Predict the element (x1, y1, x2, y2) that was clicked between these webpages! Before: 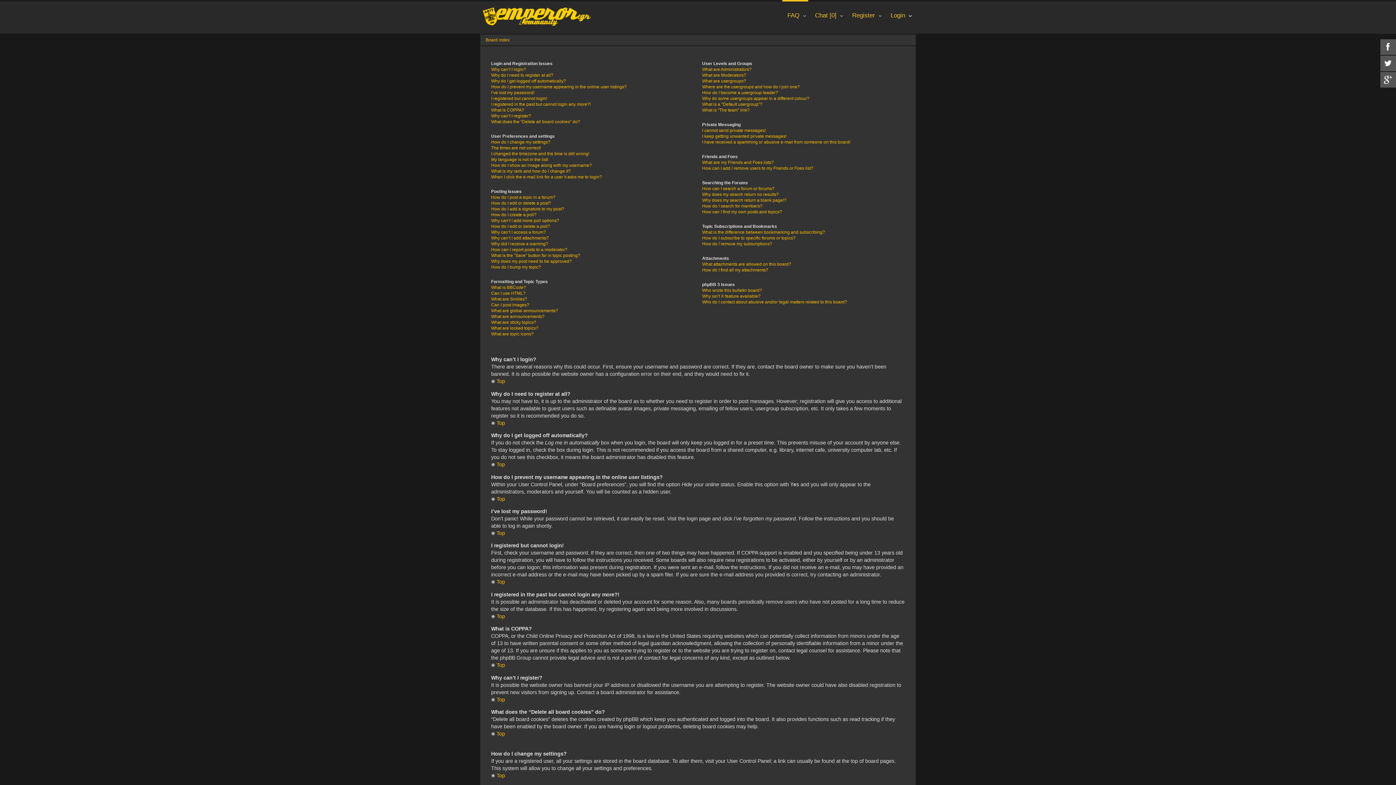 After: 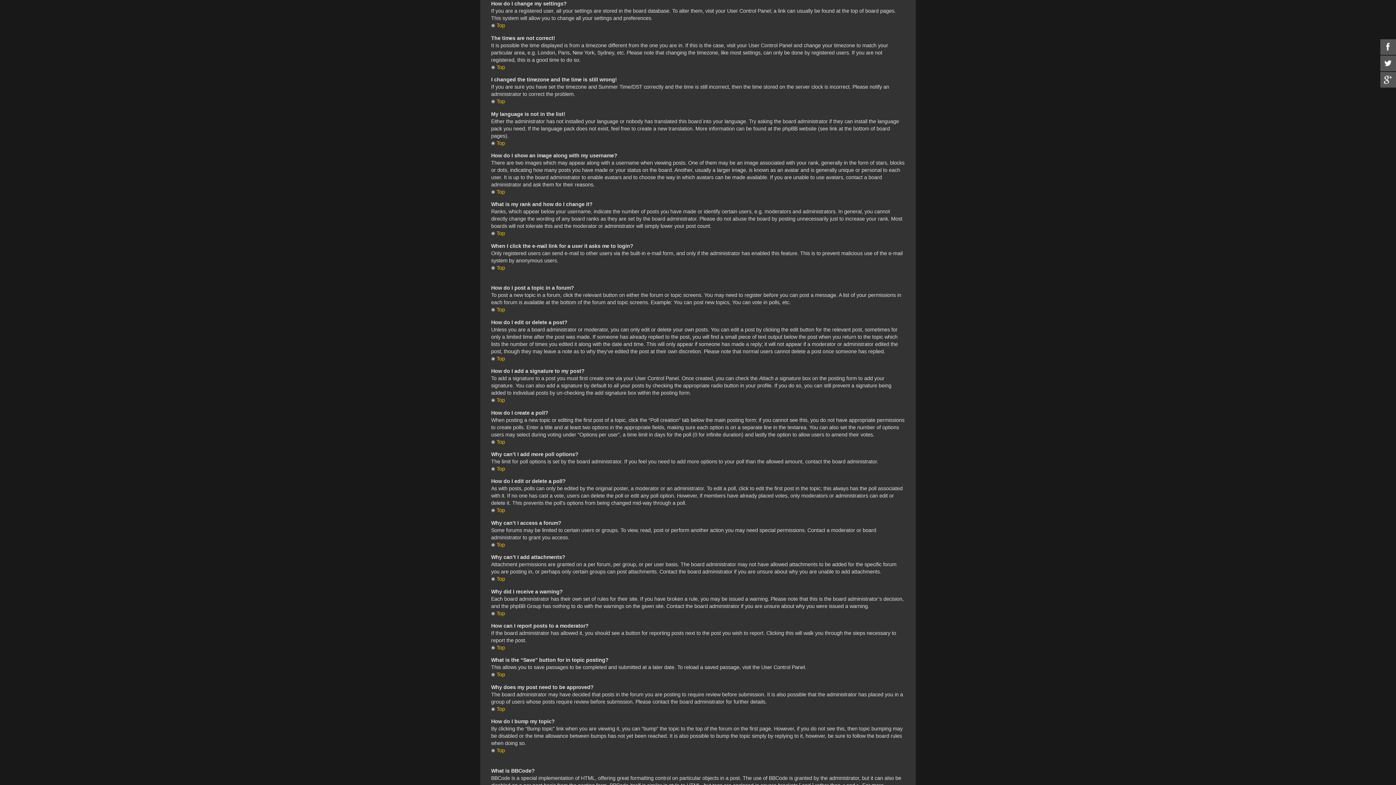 Action: label: How do I change my settings? bbox: (491, 139, 550, 144)